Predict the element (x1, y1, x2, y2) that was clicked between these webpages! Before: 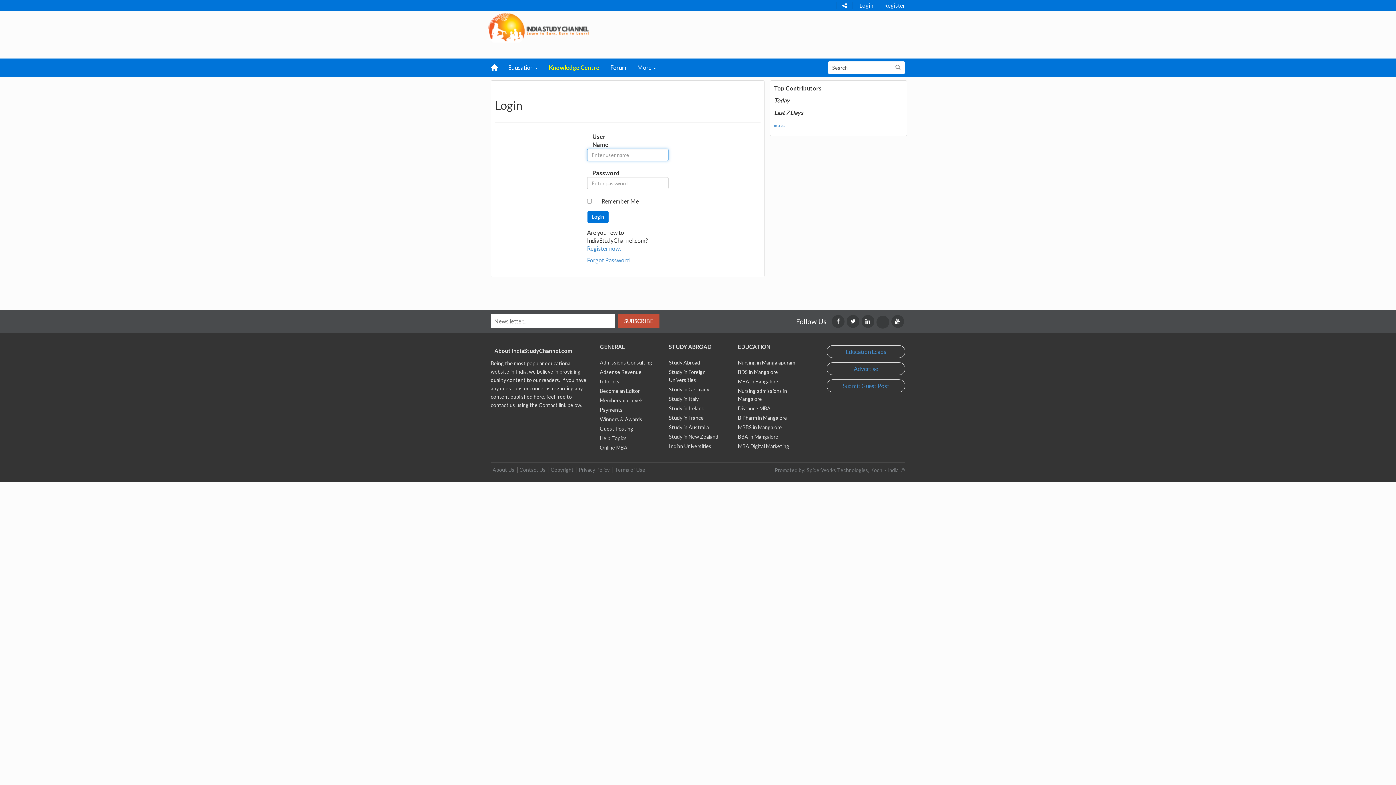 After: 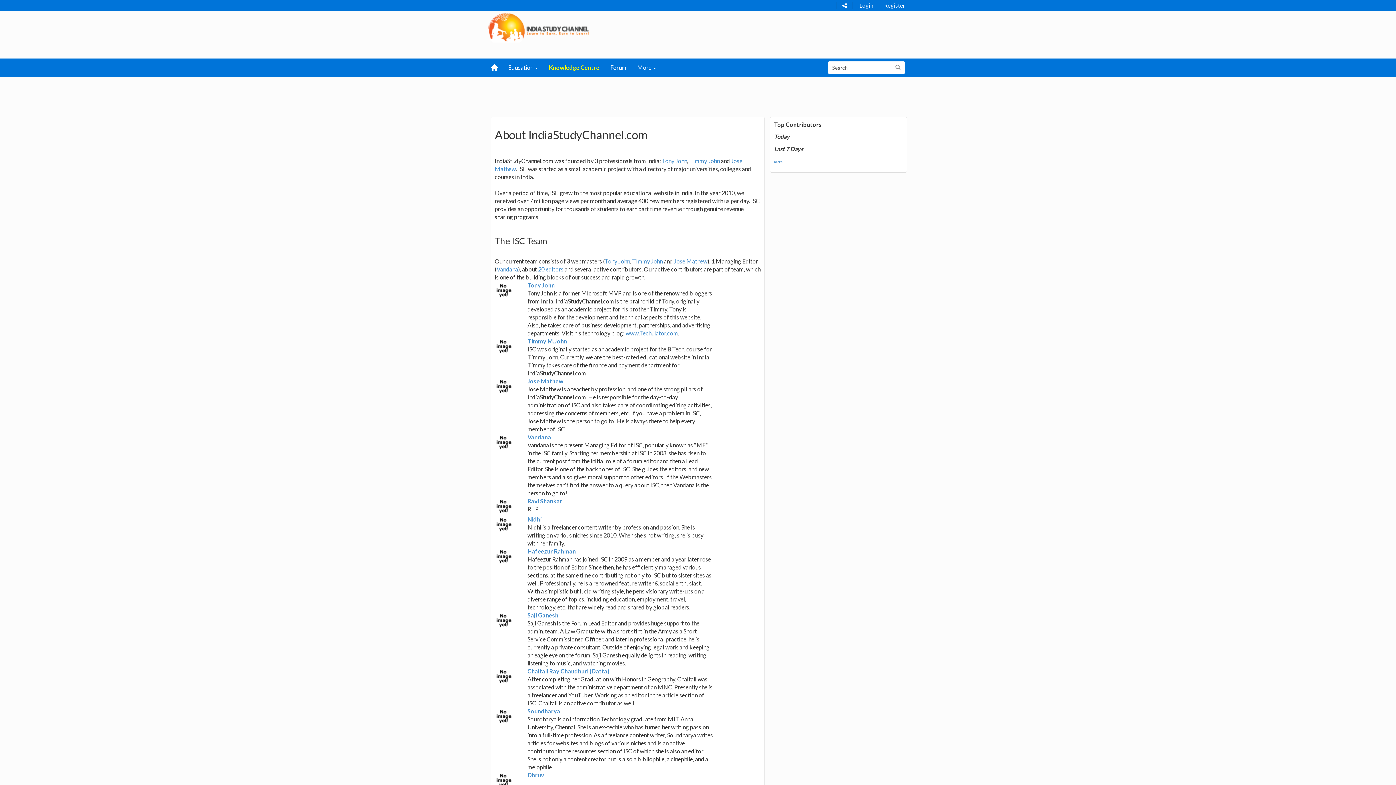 Action: bbox: (492, 467, 514, 473) label: About Us